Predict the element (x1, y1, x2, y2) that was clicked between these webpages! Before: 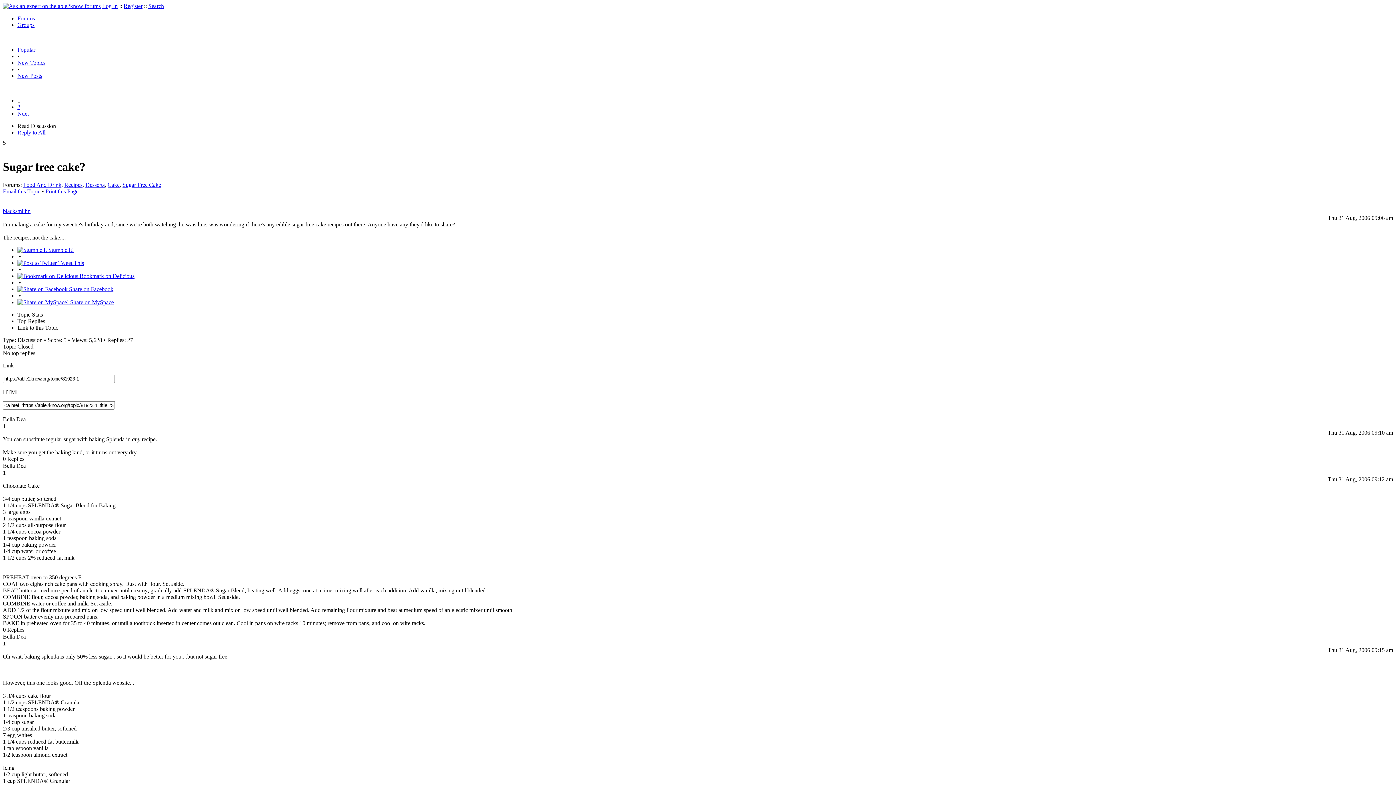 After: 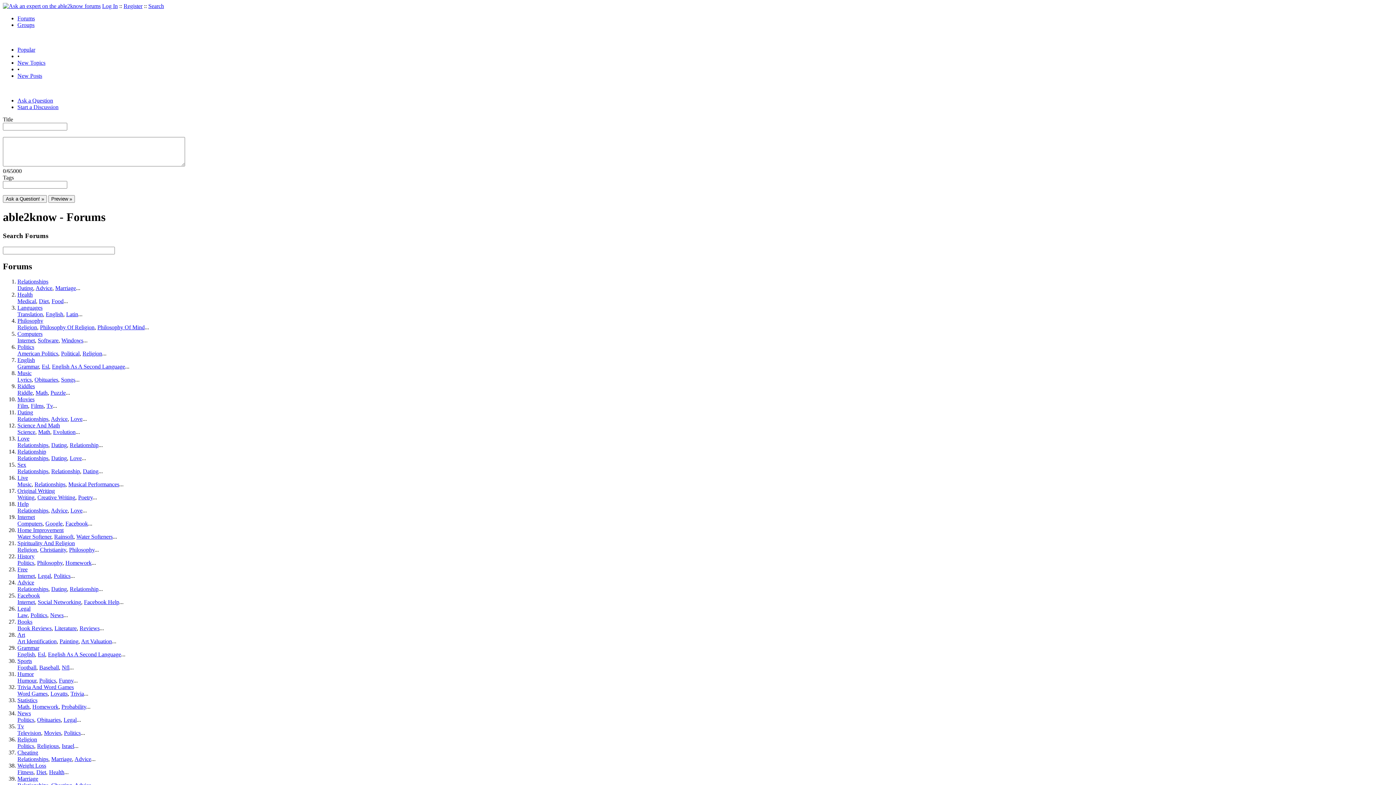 Action: label: Forums bbox: (17, 15, 34, 21)